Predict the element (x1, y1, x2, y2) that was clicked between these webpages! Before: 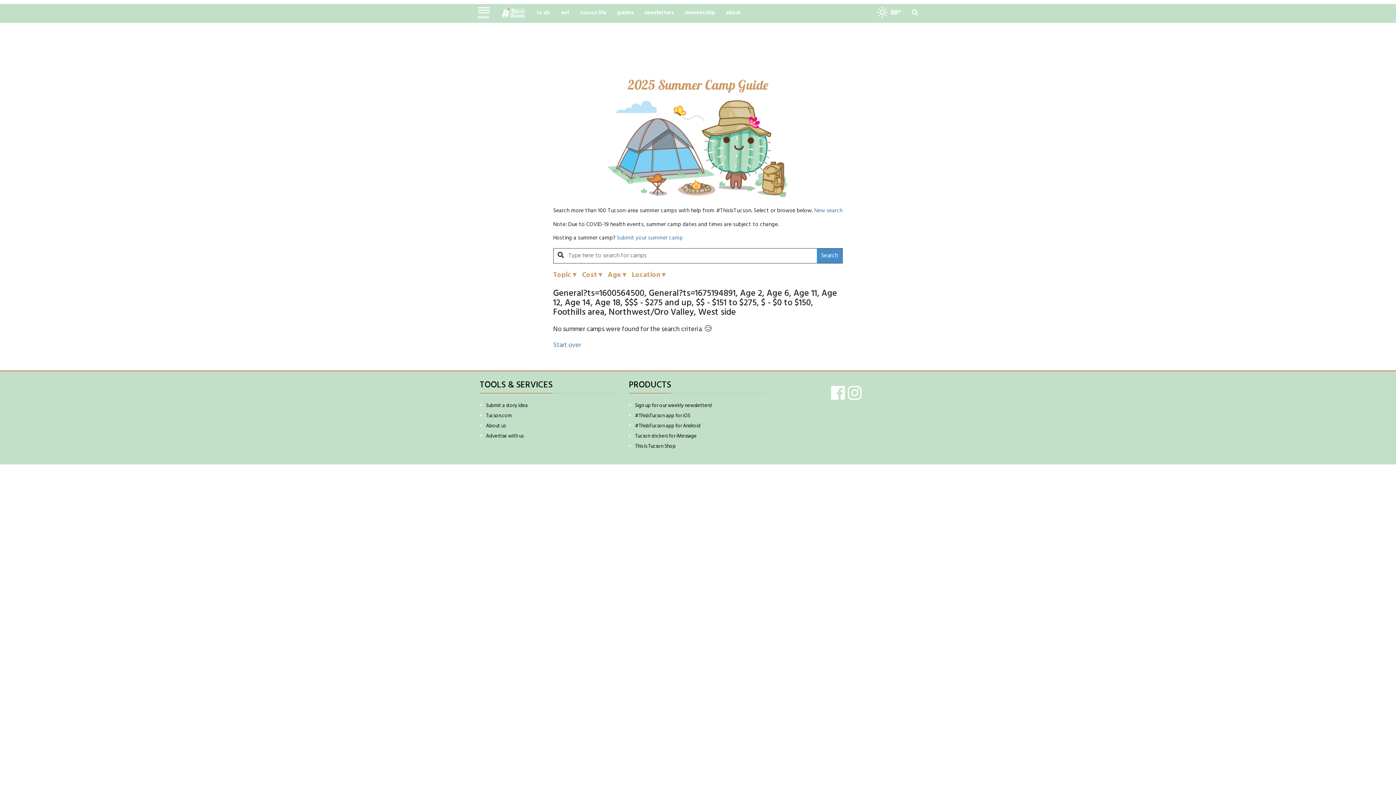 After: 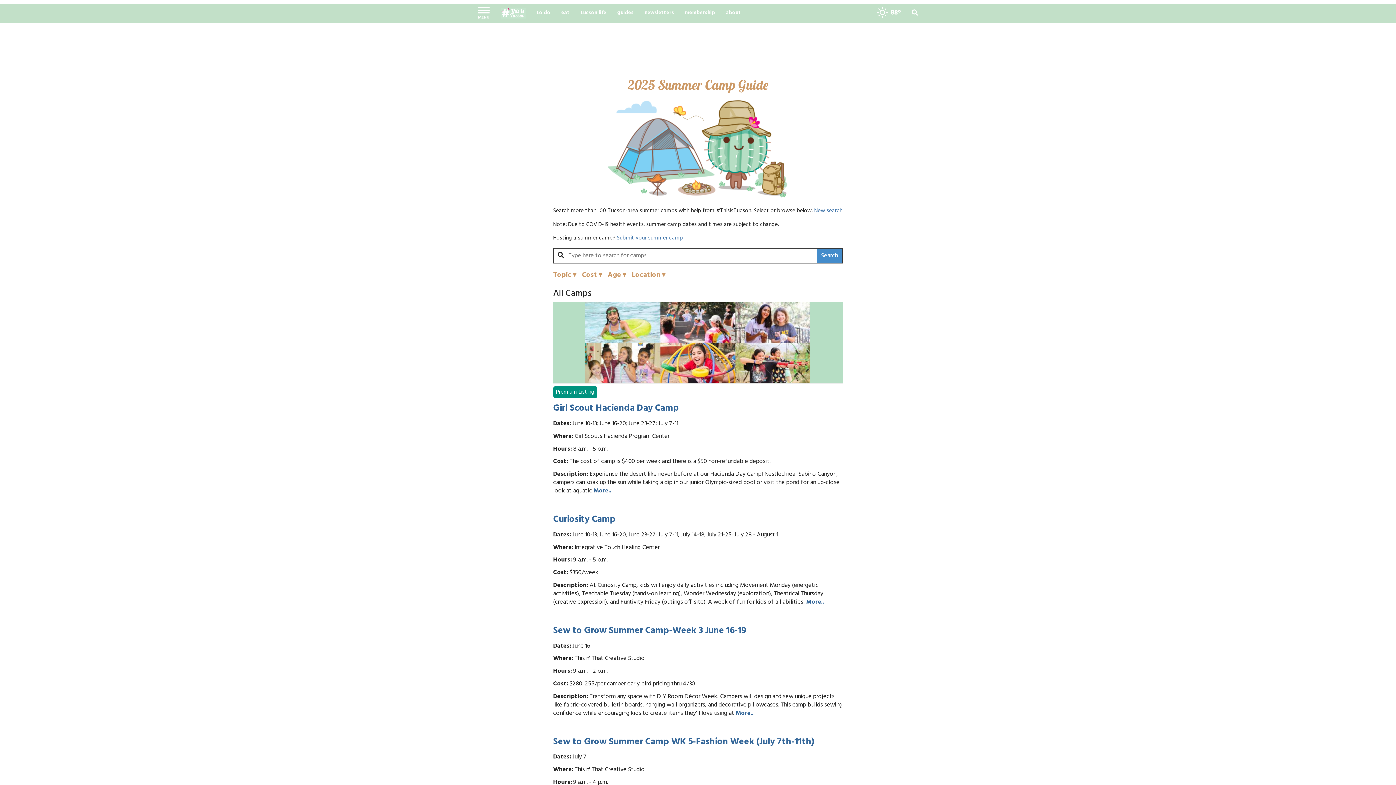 Action: bbox: (553, 340, 581, 350) label: Start over